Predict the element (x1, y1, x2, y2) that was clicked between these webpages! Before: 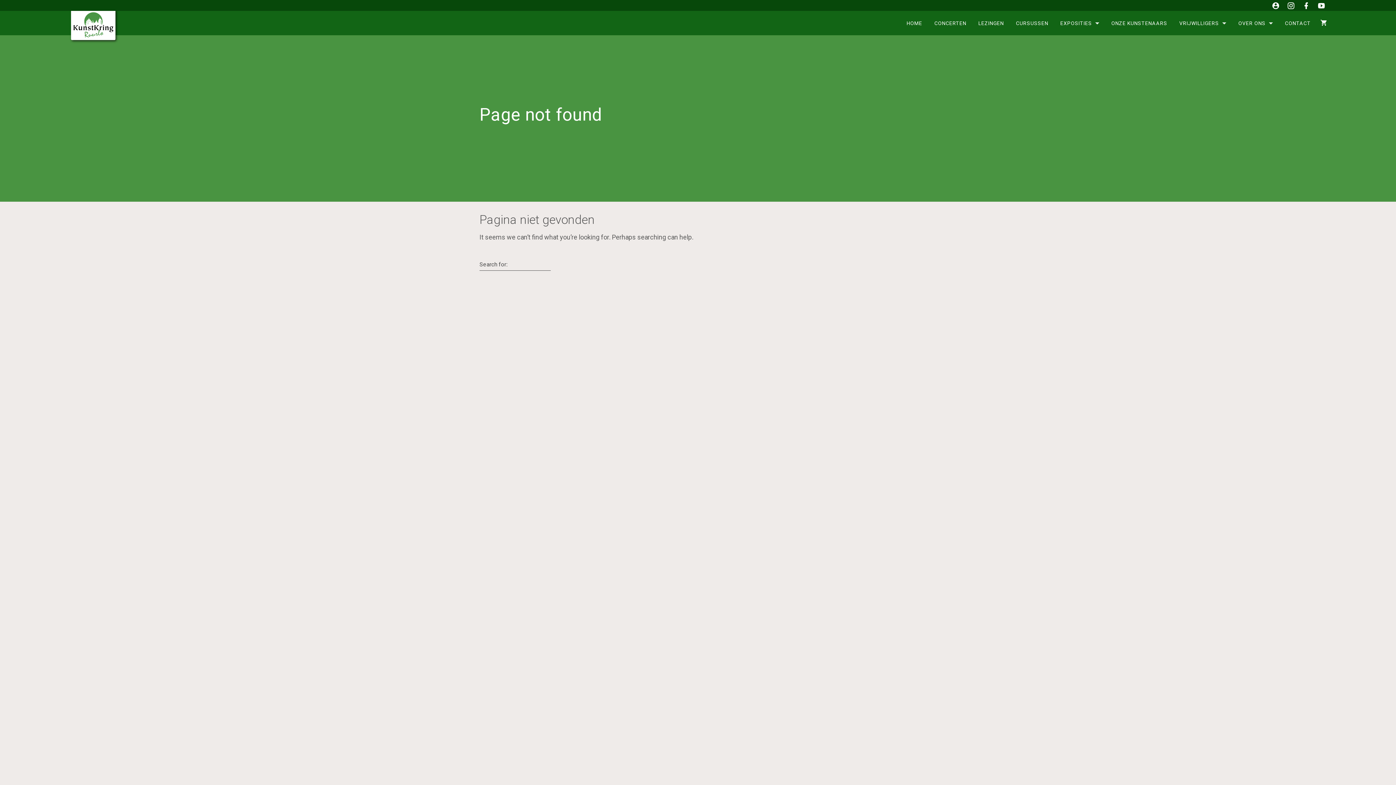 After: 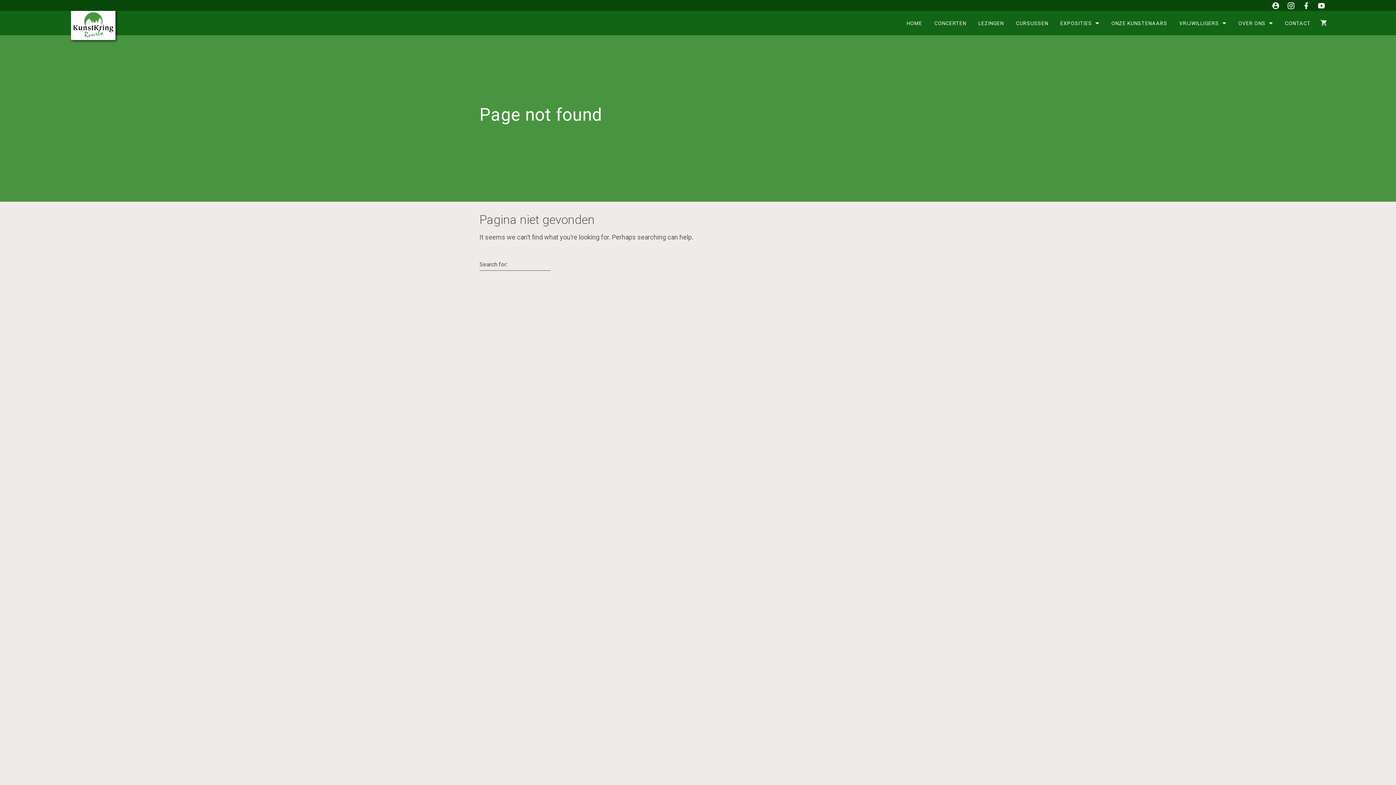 Action: bbox: (1298, 0, 1314, 10)